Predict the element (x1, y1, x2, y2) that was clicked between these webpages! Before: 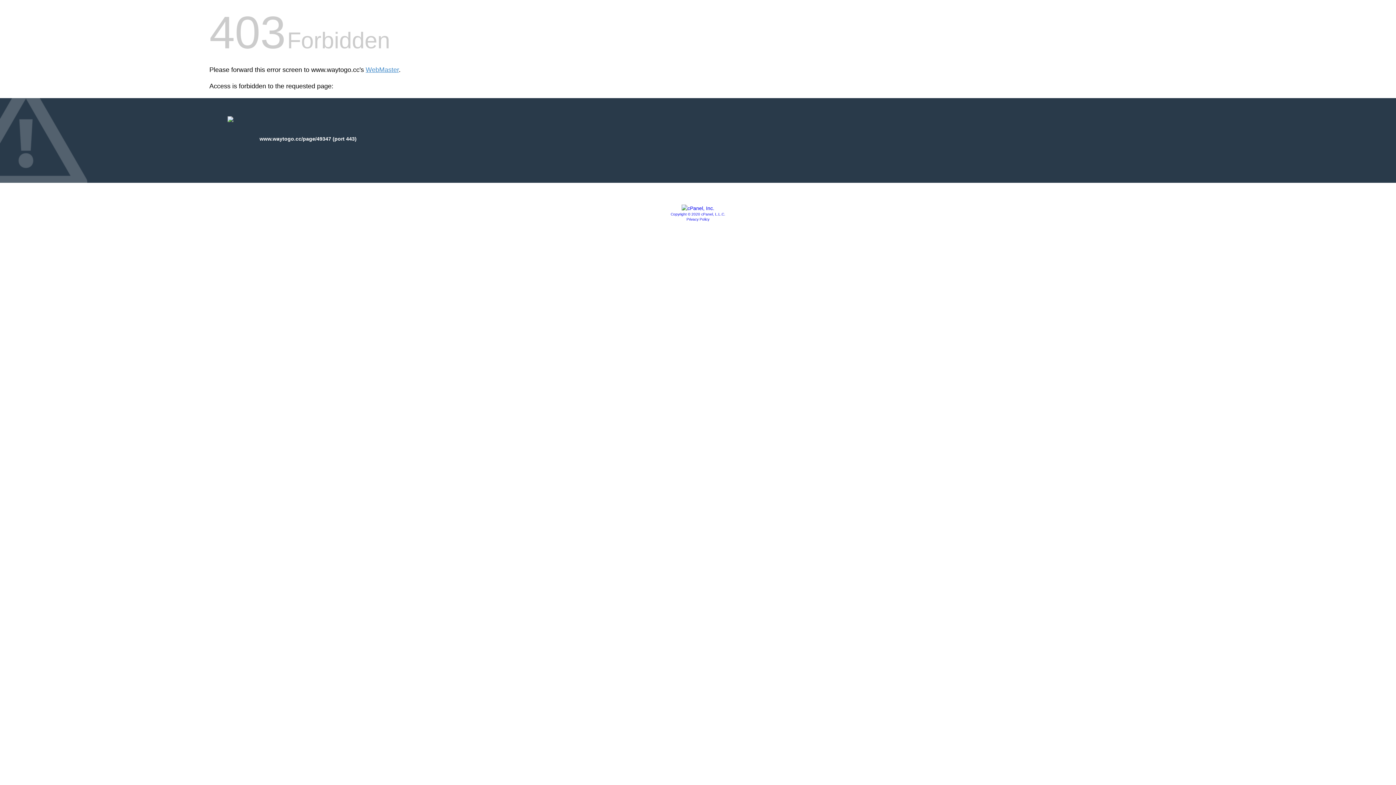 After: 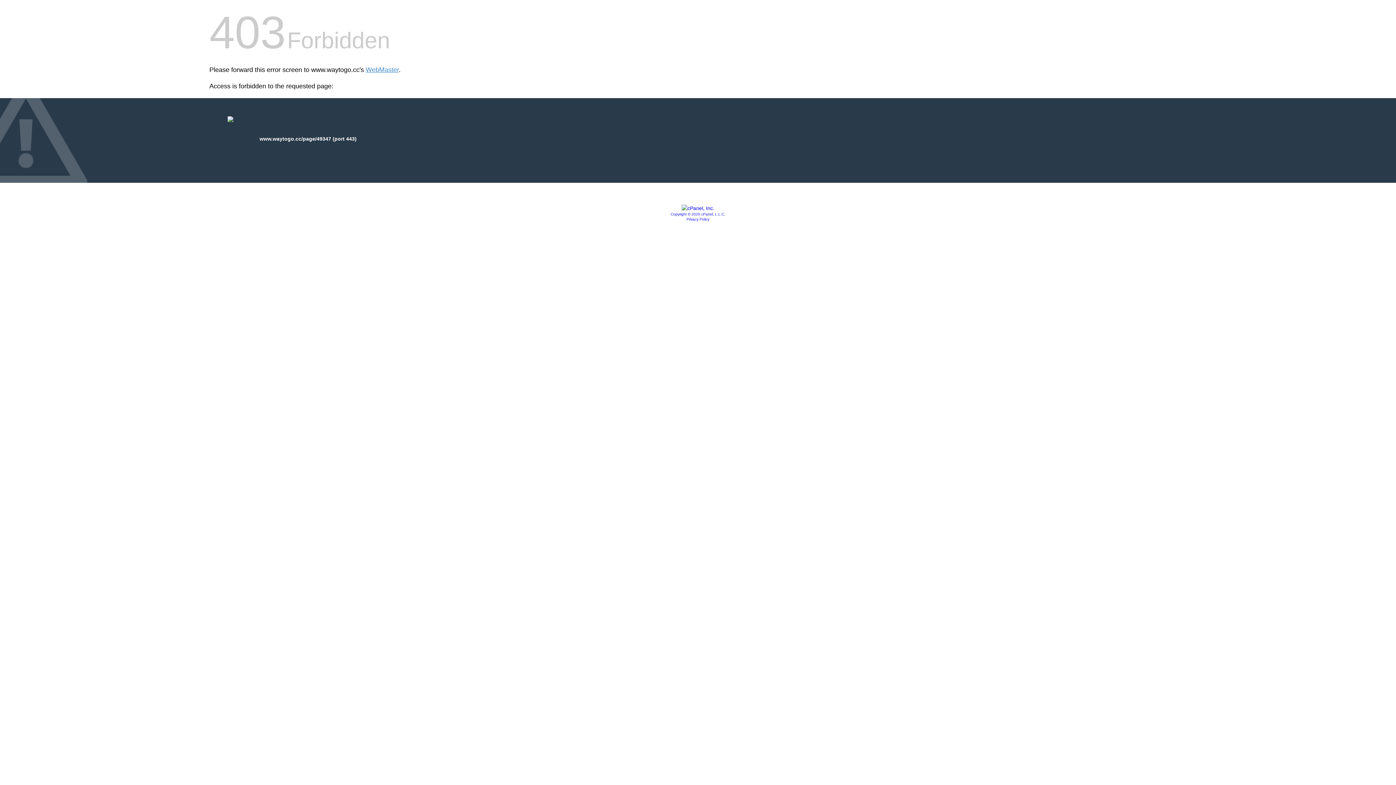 Action: label: Copyright © 2020 cPanel, L.L.C. bbox: (670, 212, 725, 216)